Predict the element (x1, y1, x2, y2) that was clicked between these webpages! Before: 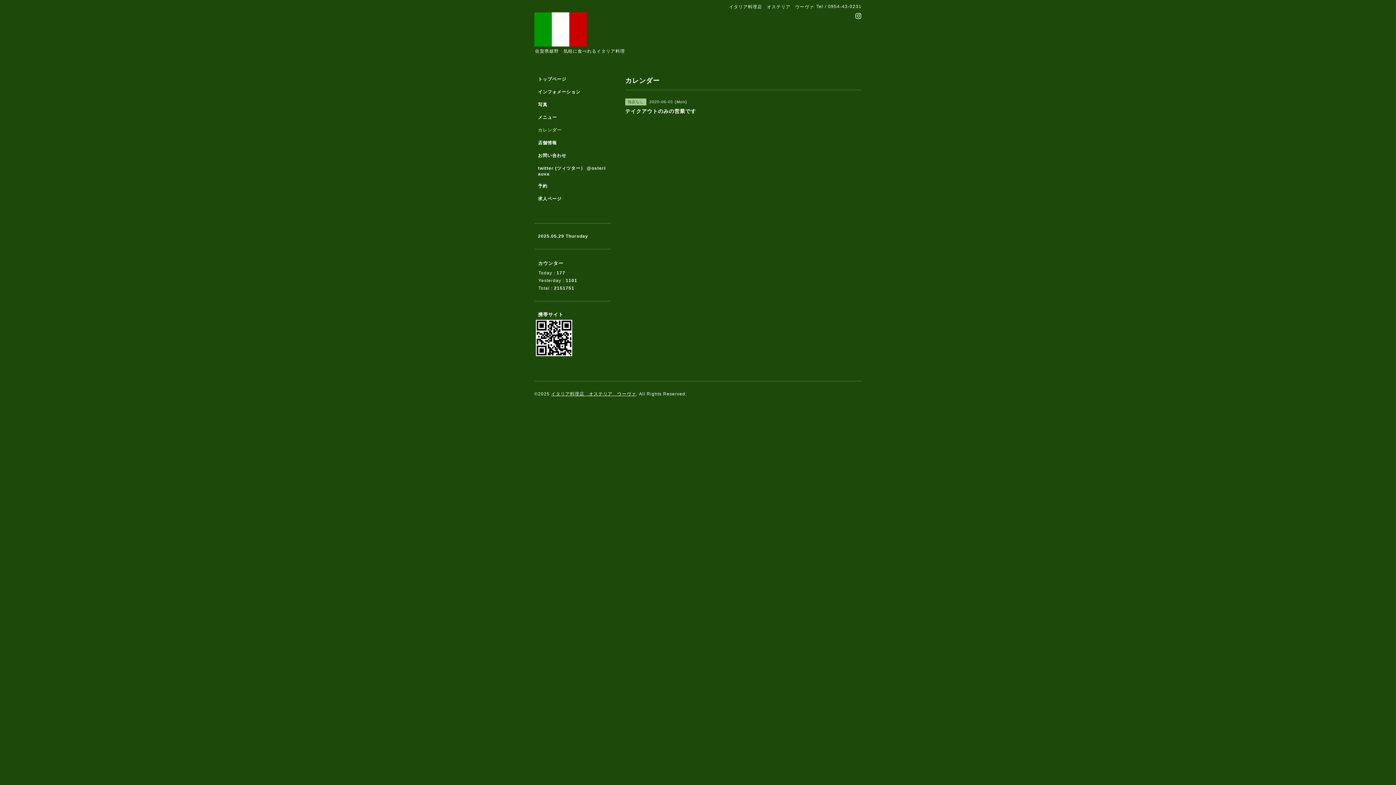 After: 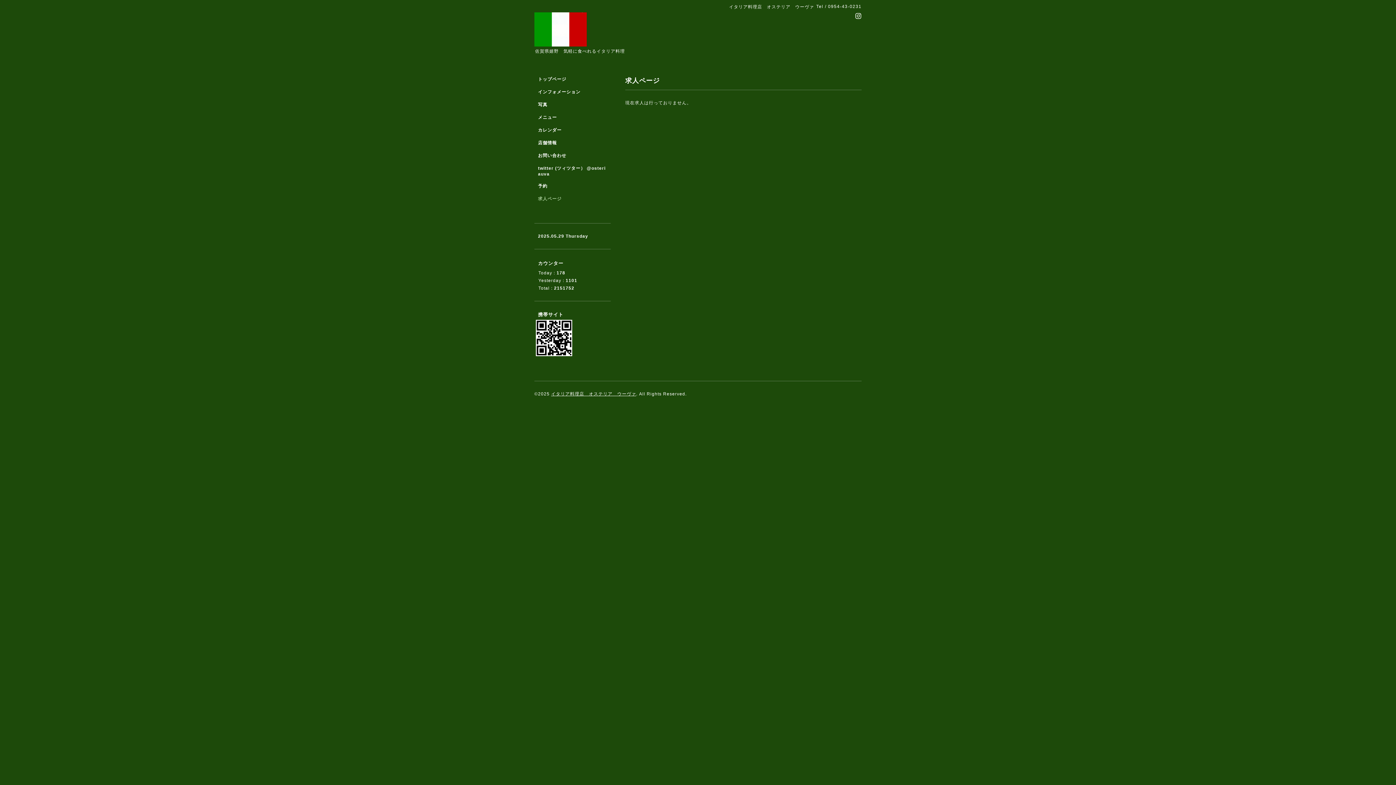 Action: label: 求人ページ bbox: (534, 196, 610, 208)